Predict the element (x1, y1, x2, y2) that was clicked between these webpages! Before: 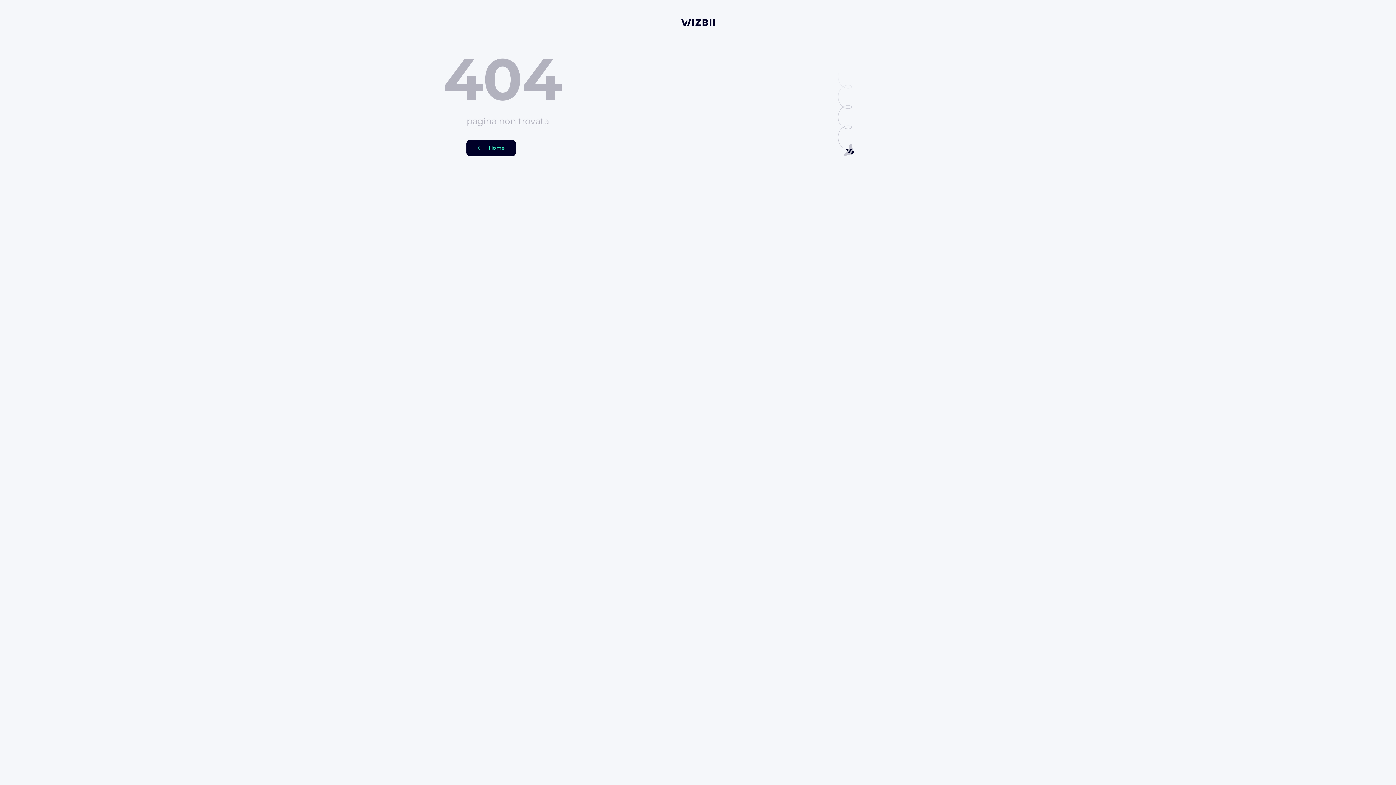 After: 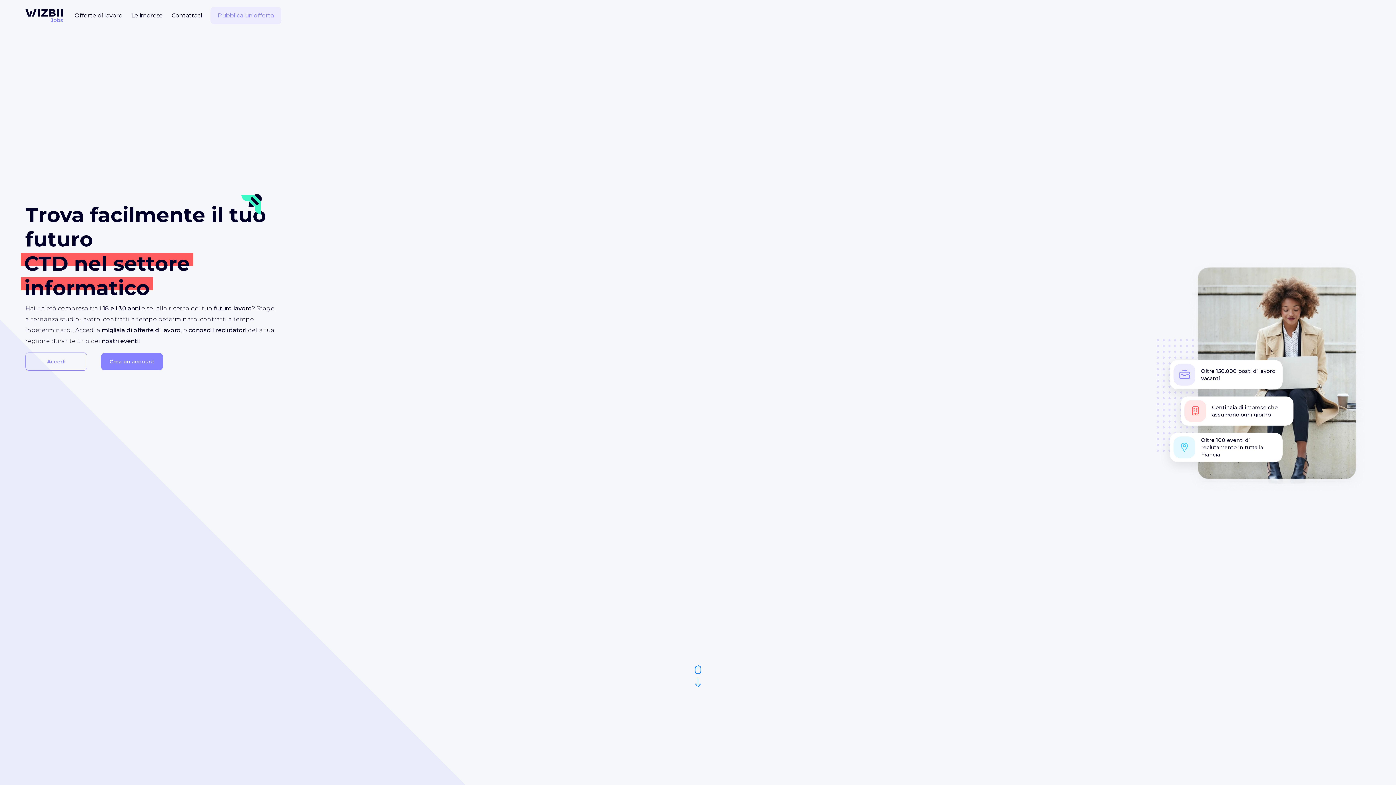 Action: label: Home bbox: (466, 140, 516, 156)